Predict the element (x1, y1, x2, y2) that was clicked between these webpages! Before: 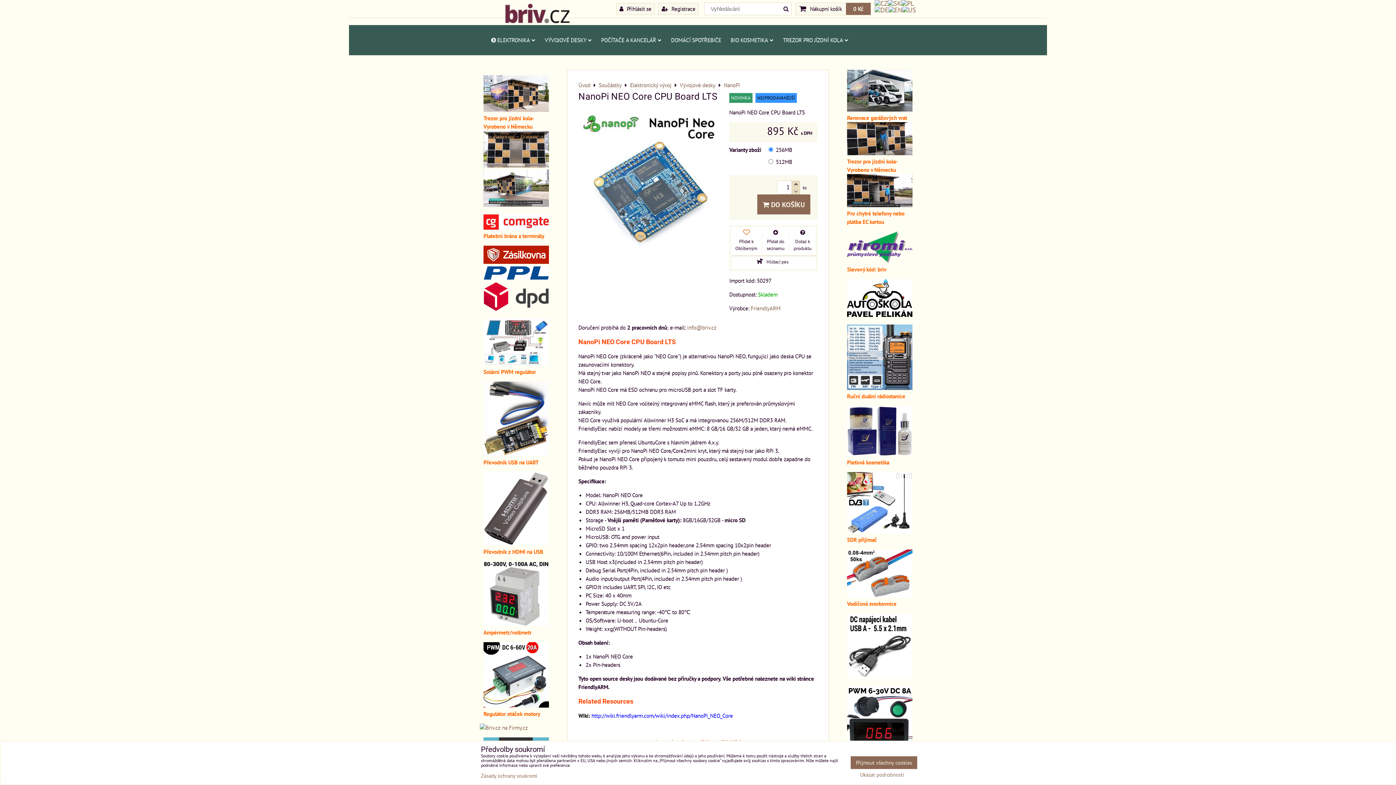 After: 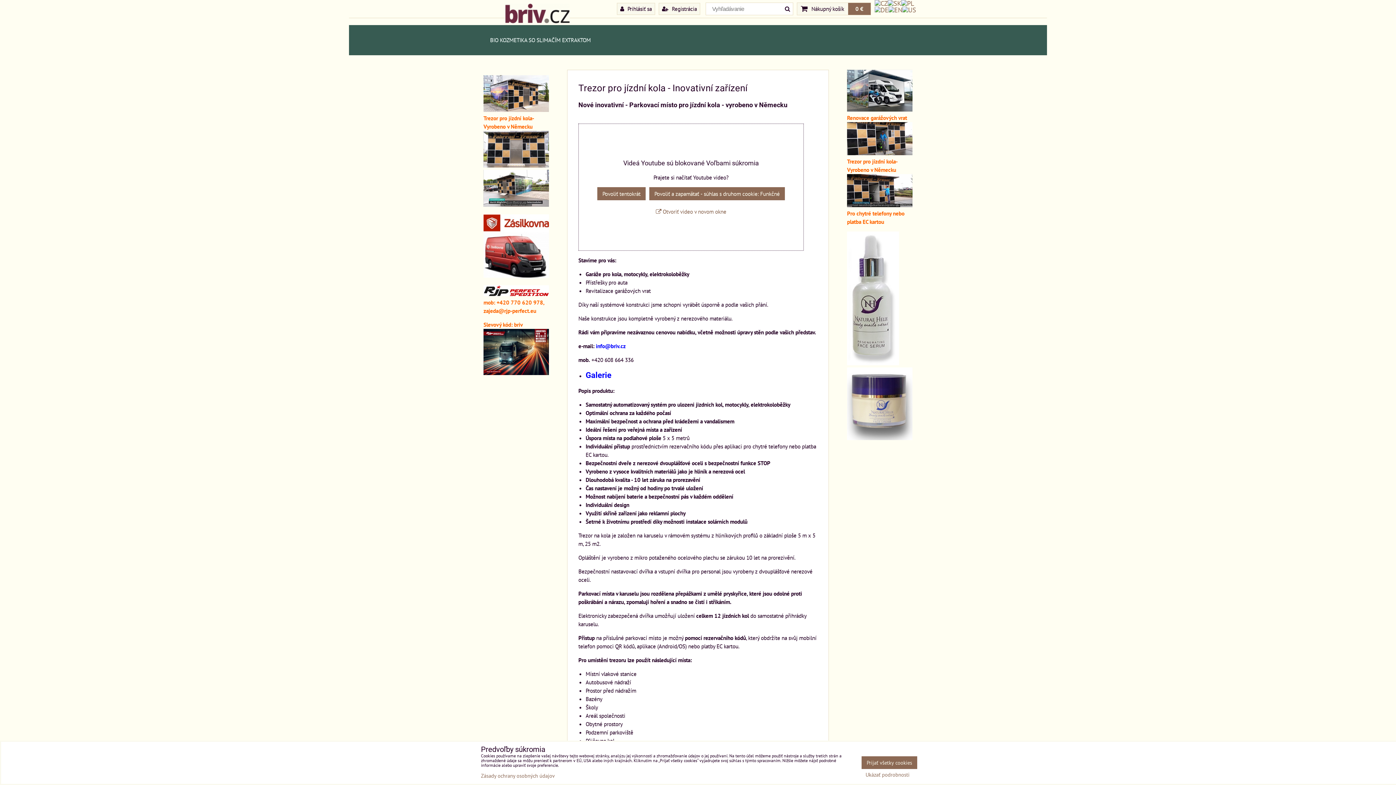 Action: bbox: (888, 0, 901, 6)